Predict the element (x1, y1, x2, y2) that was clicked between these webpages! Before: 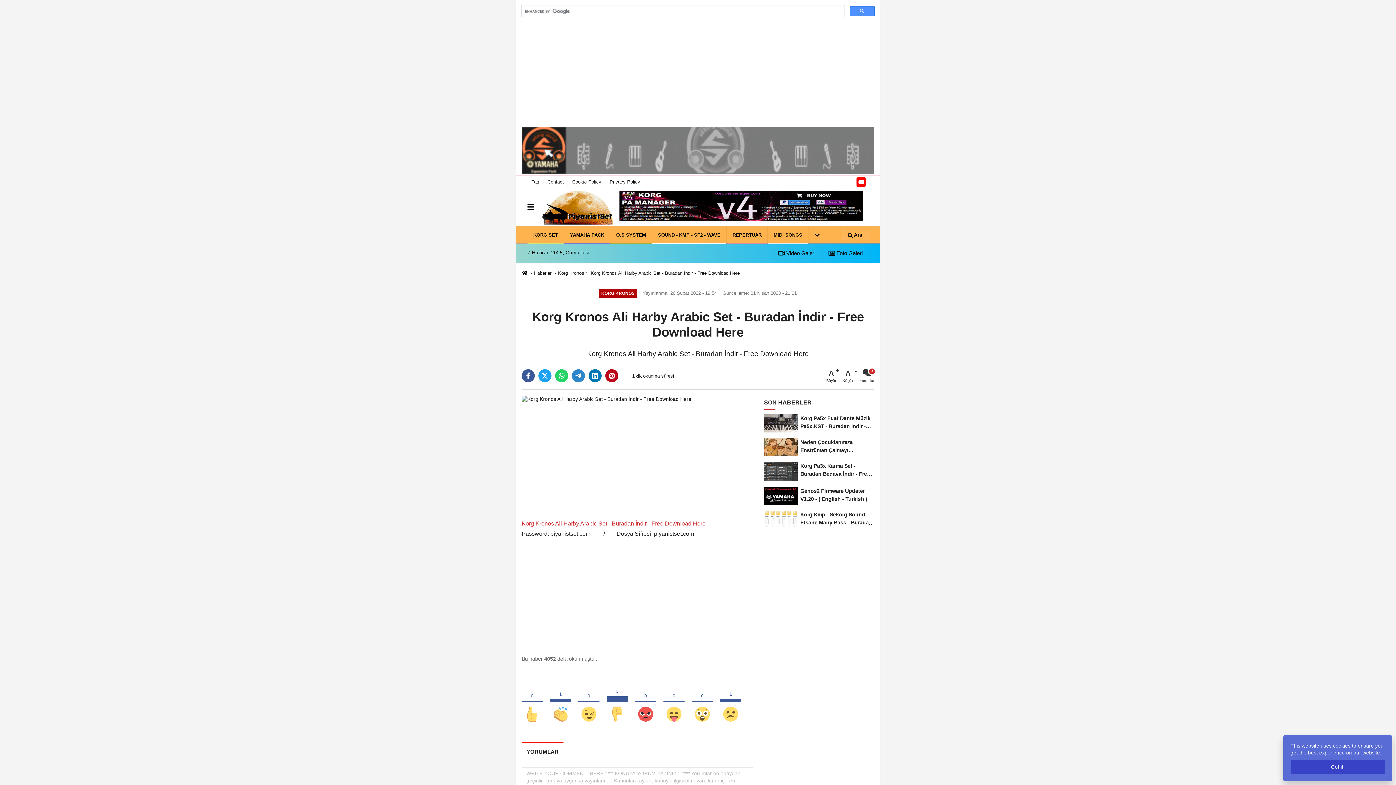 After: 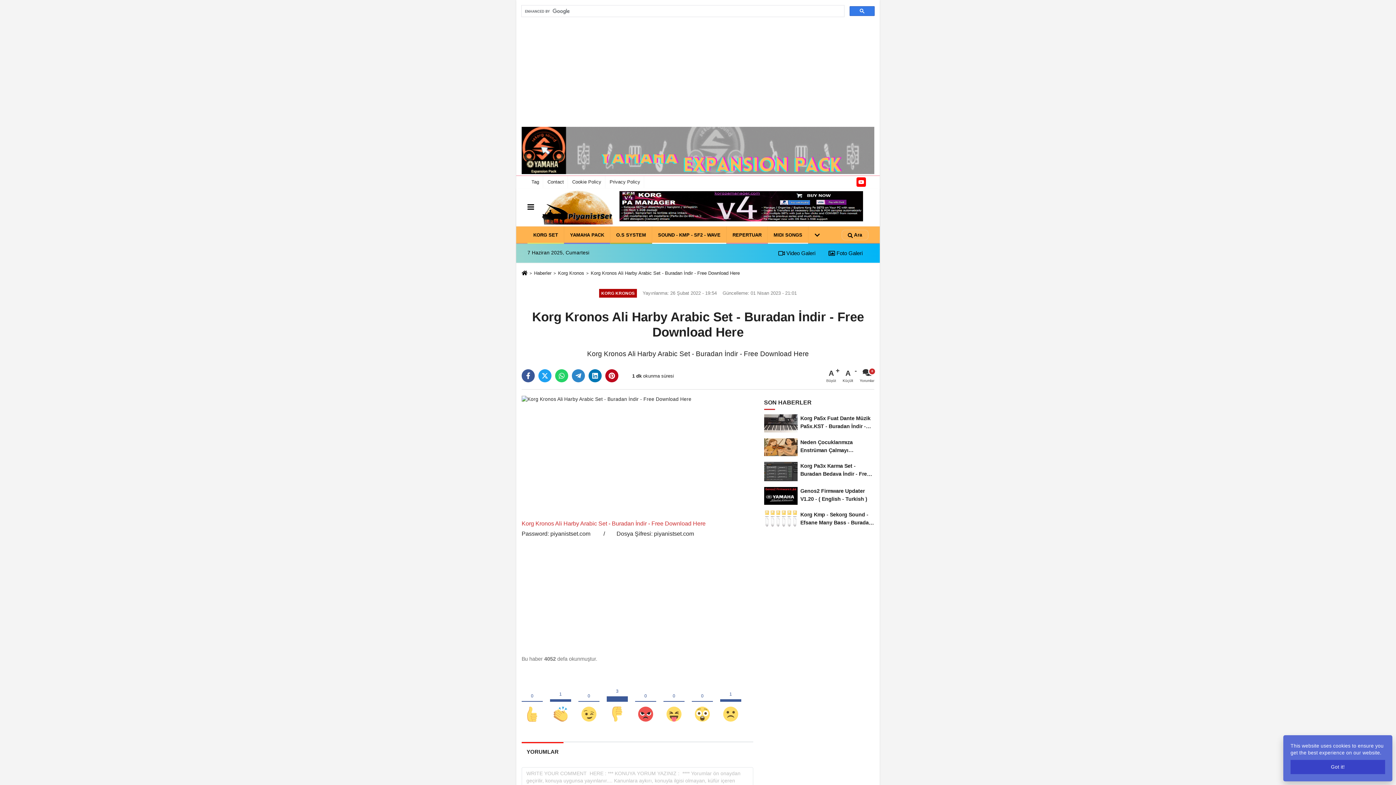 Action: bbox: (849, 6, 874, 16)